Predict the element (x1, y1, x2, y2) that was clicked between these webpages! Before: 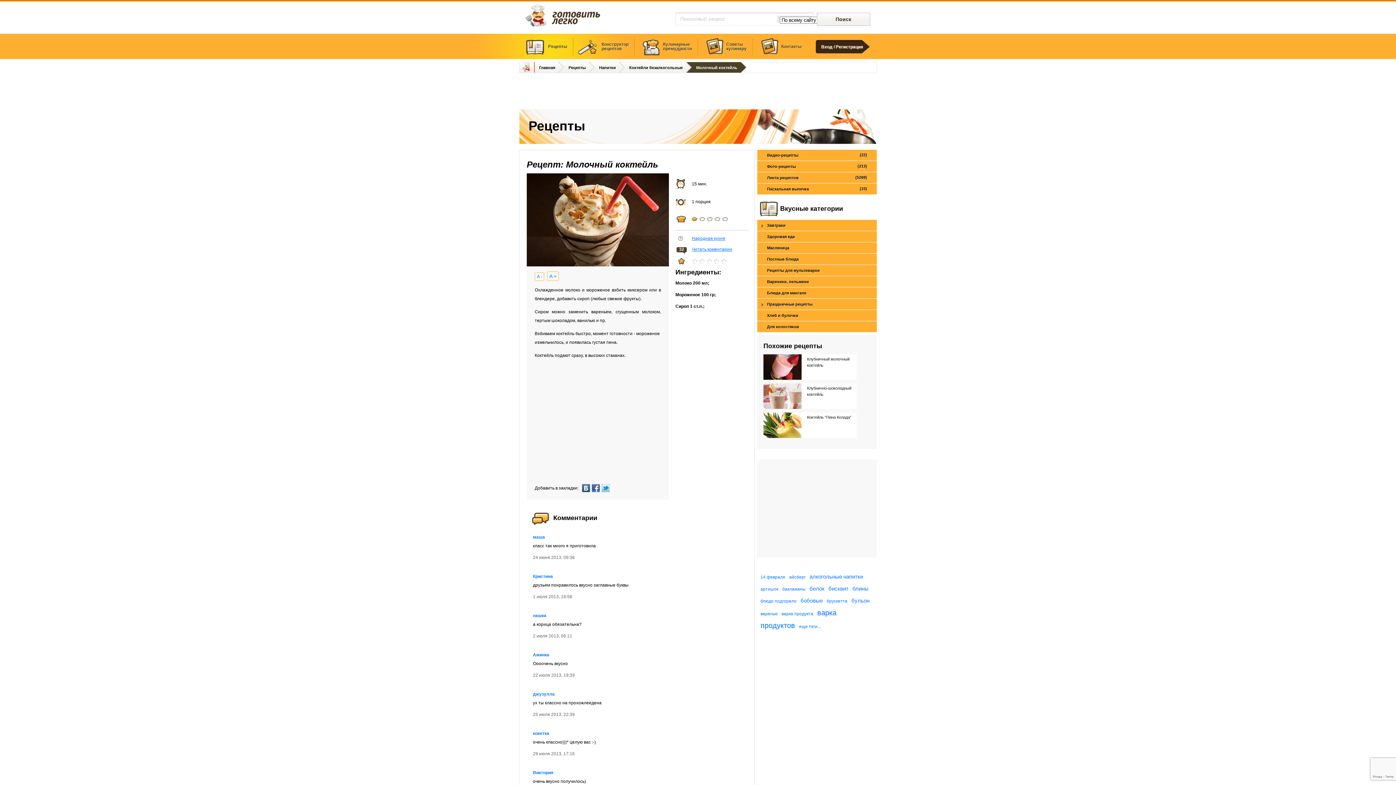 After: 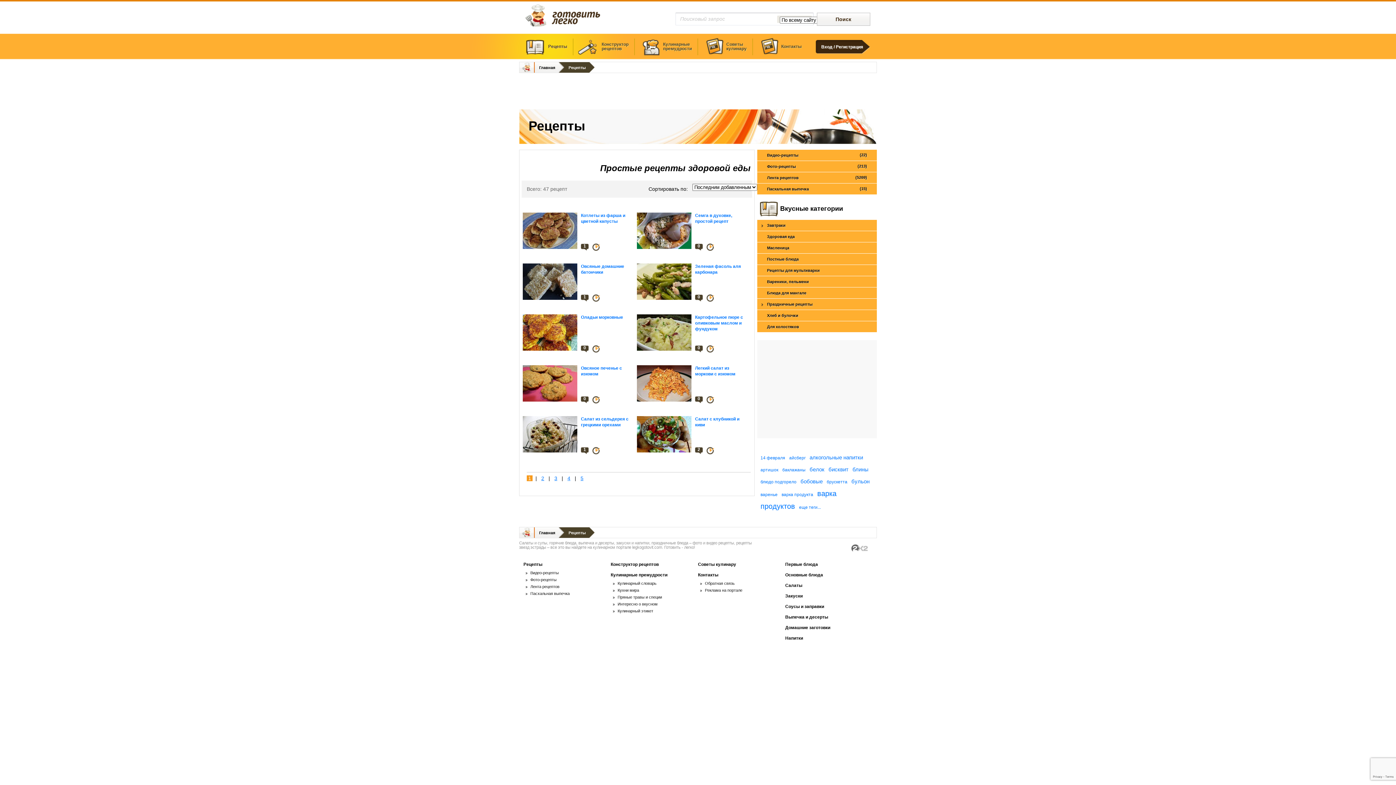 Action: label: Здоровая еда bbox: (757, 231, 877, 242)